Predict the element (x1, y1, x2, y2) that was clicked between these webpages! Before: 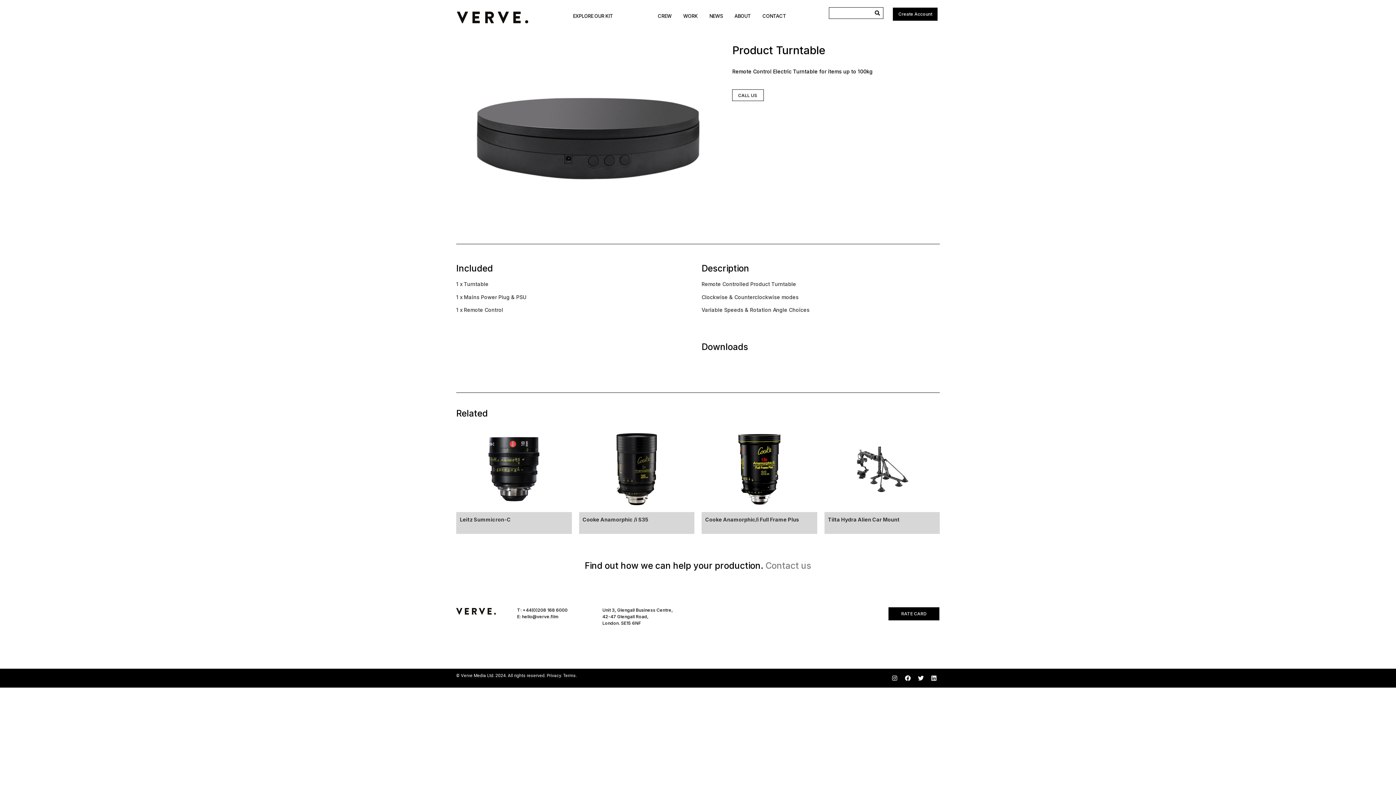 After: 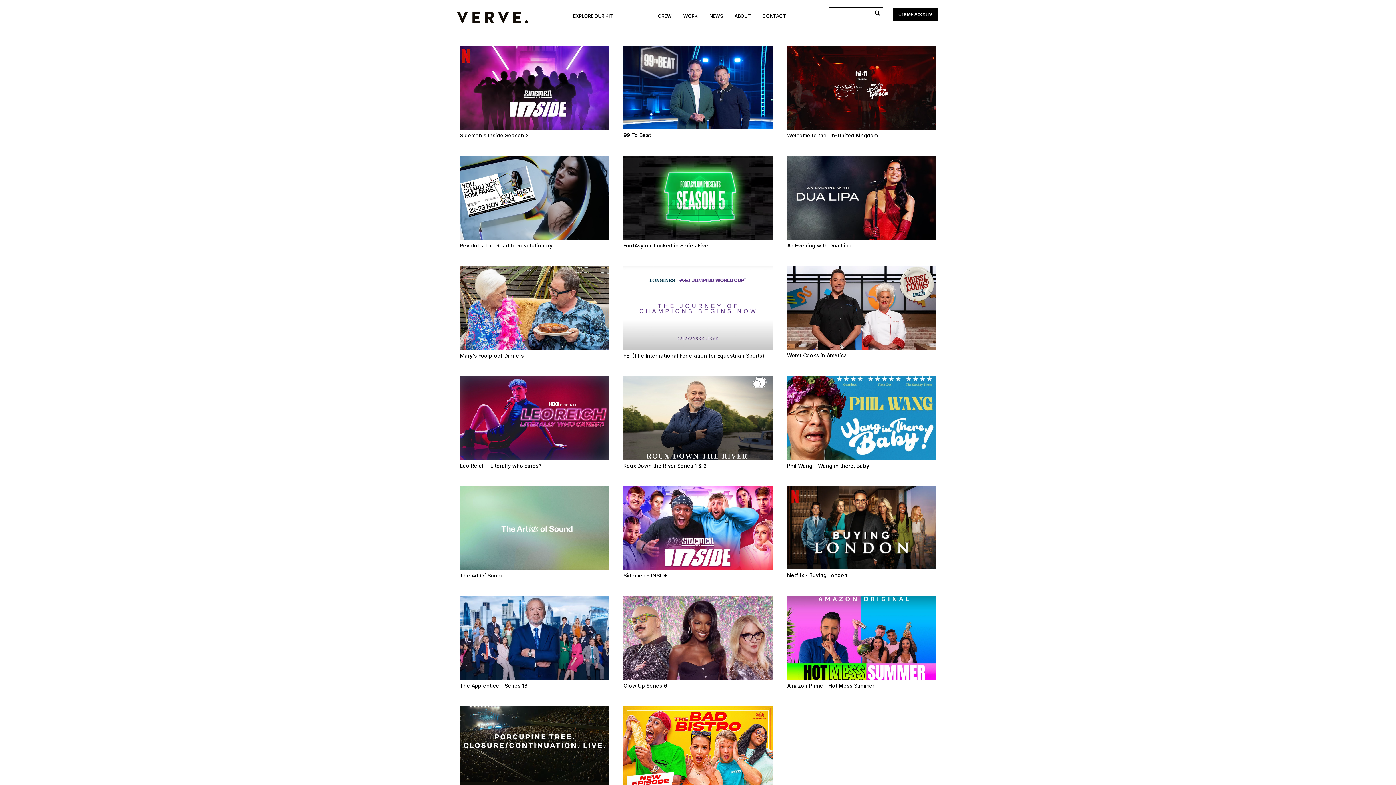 Action: label: WORK bbox: (682, 10, 698, 21)